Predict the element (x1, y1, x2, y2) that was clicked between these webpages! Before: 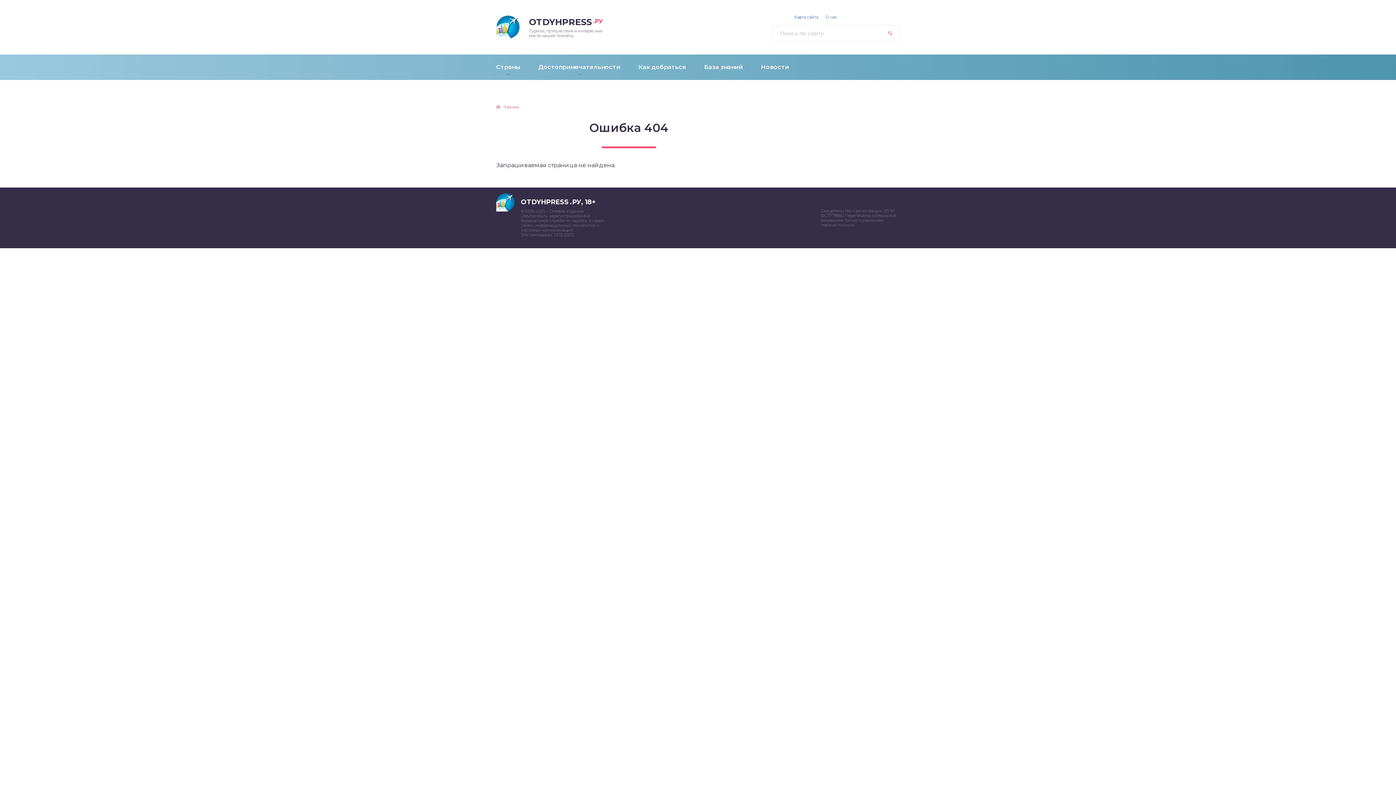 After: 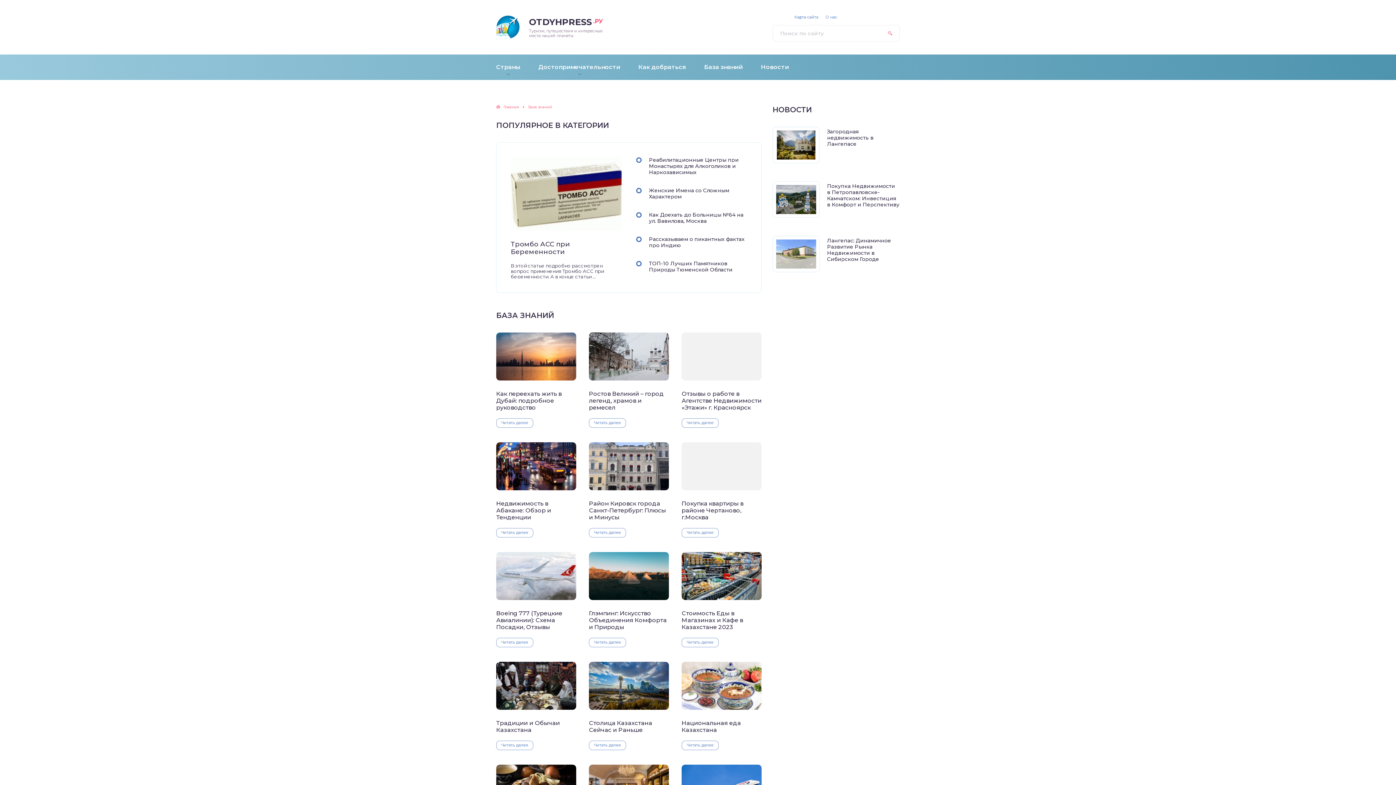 Action: label: База знаний bbox: (695, 54, 752, 80)